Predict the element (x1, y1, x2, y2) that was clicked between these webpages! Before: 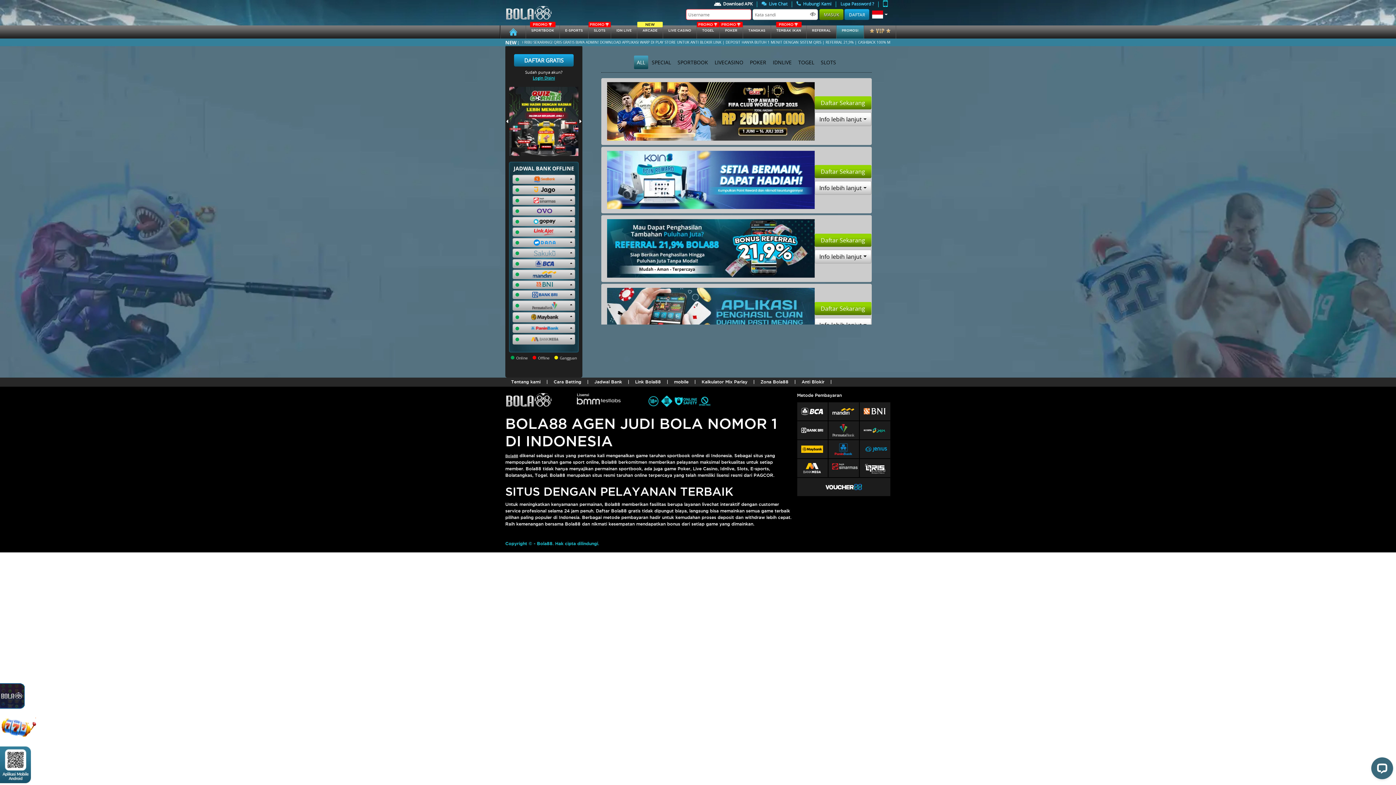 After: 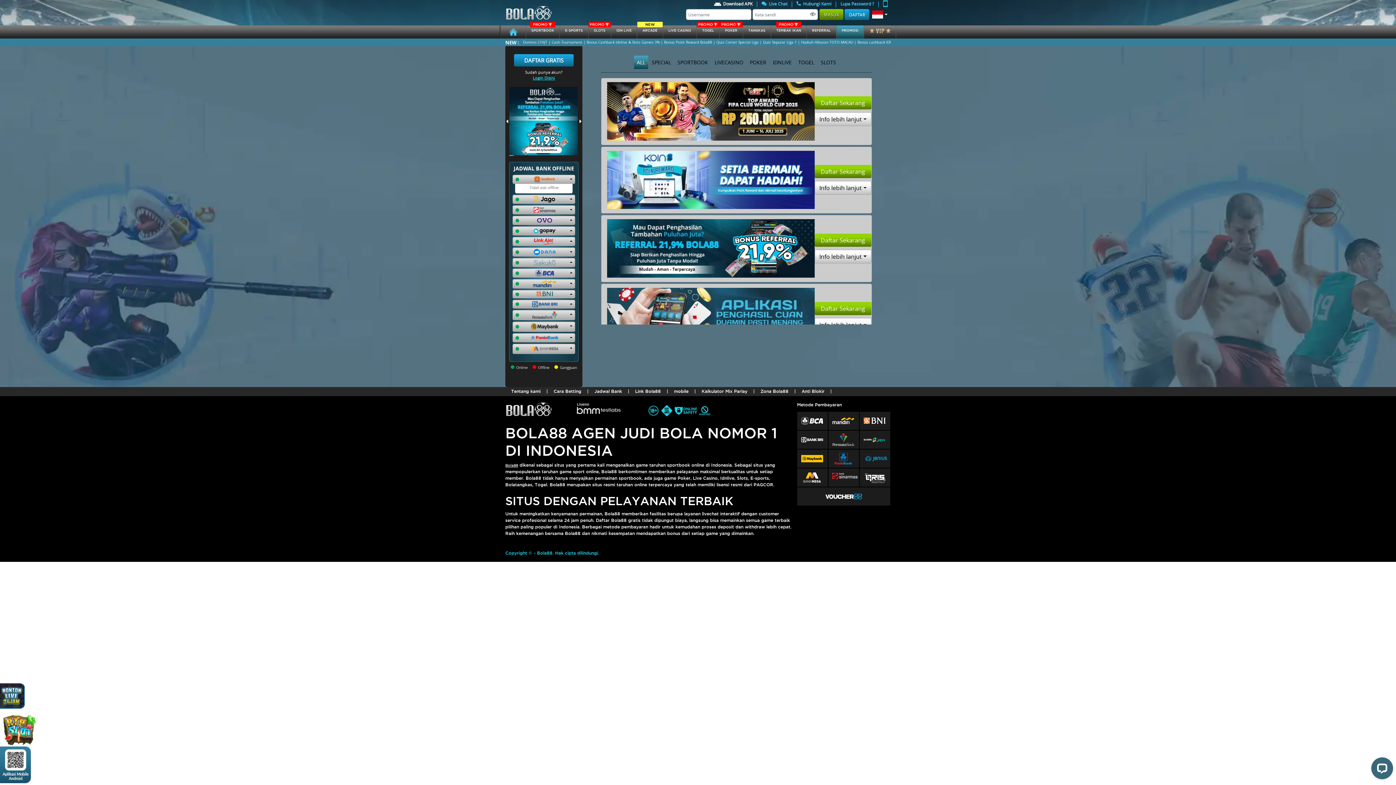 Action: bbox: (512, 174, 575, 184)